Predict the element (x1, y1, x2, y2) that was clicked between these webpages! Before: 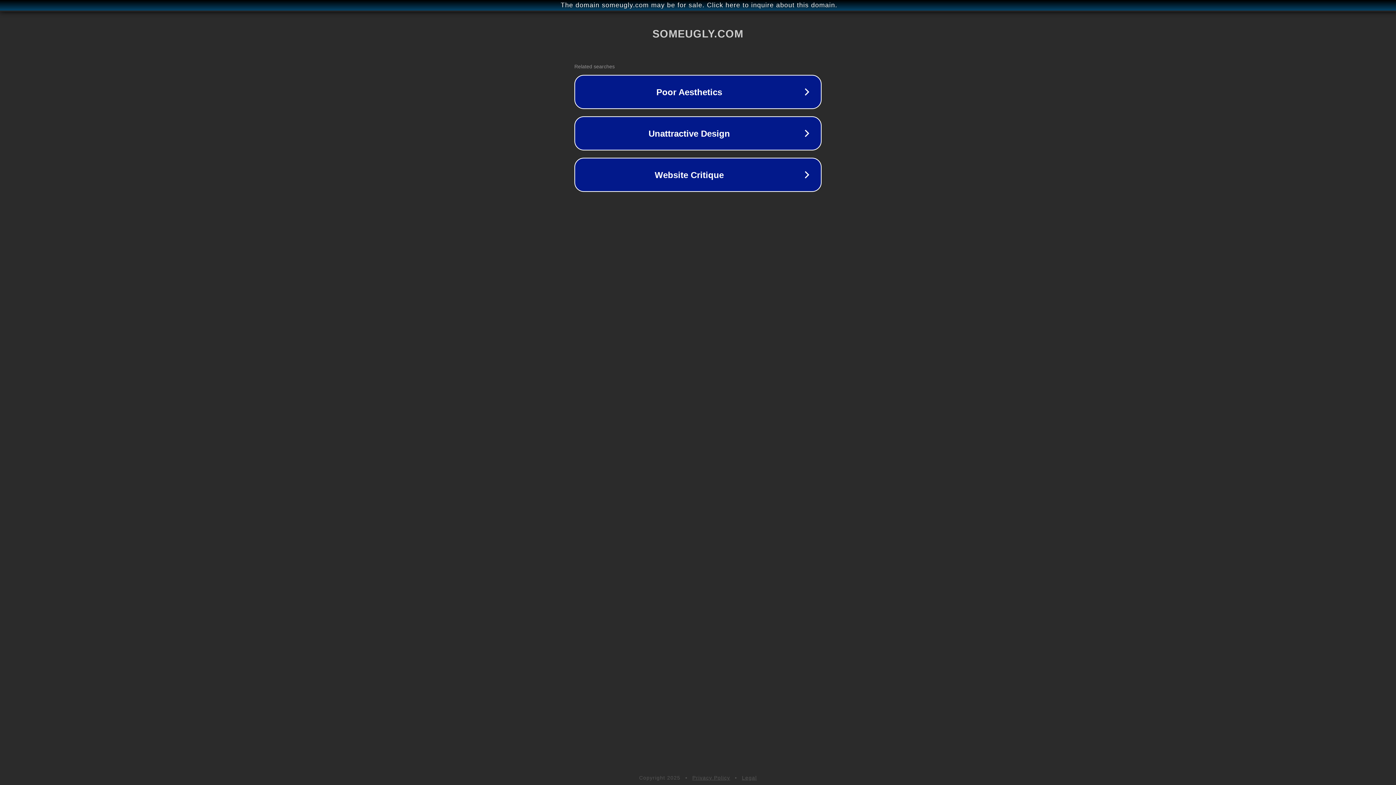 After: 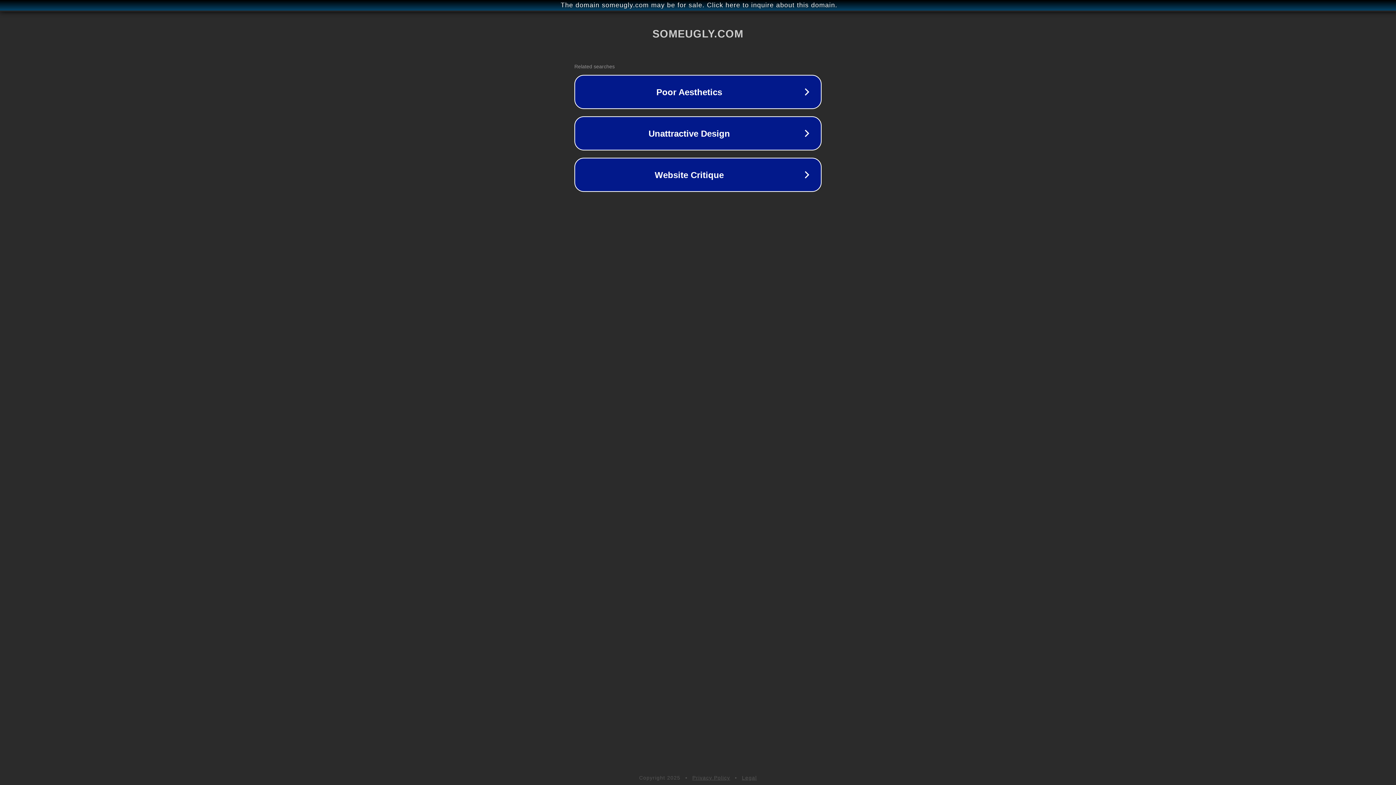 Action: label: Legal bbox: (742, 775, 757, 781)